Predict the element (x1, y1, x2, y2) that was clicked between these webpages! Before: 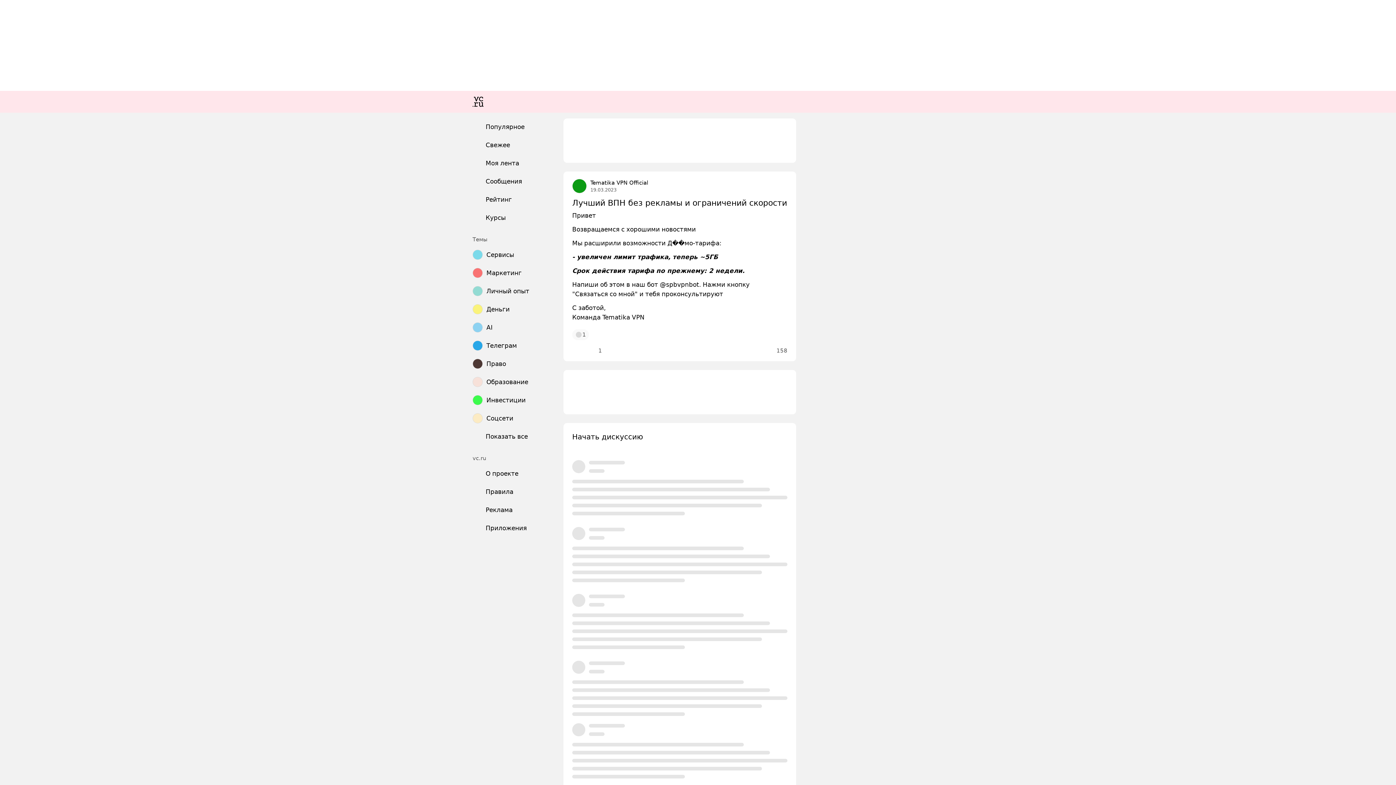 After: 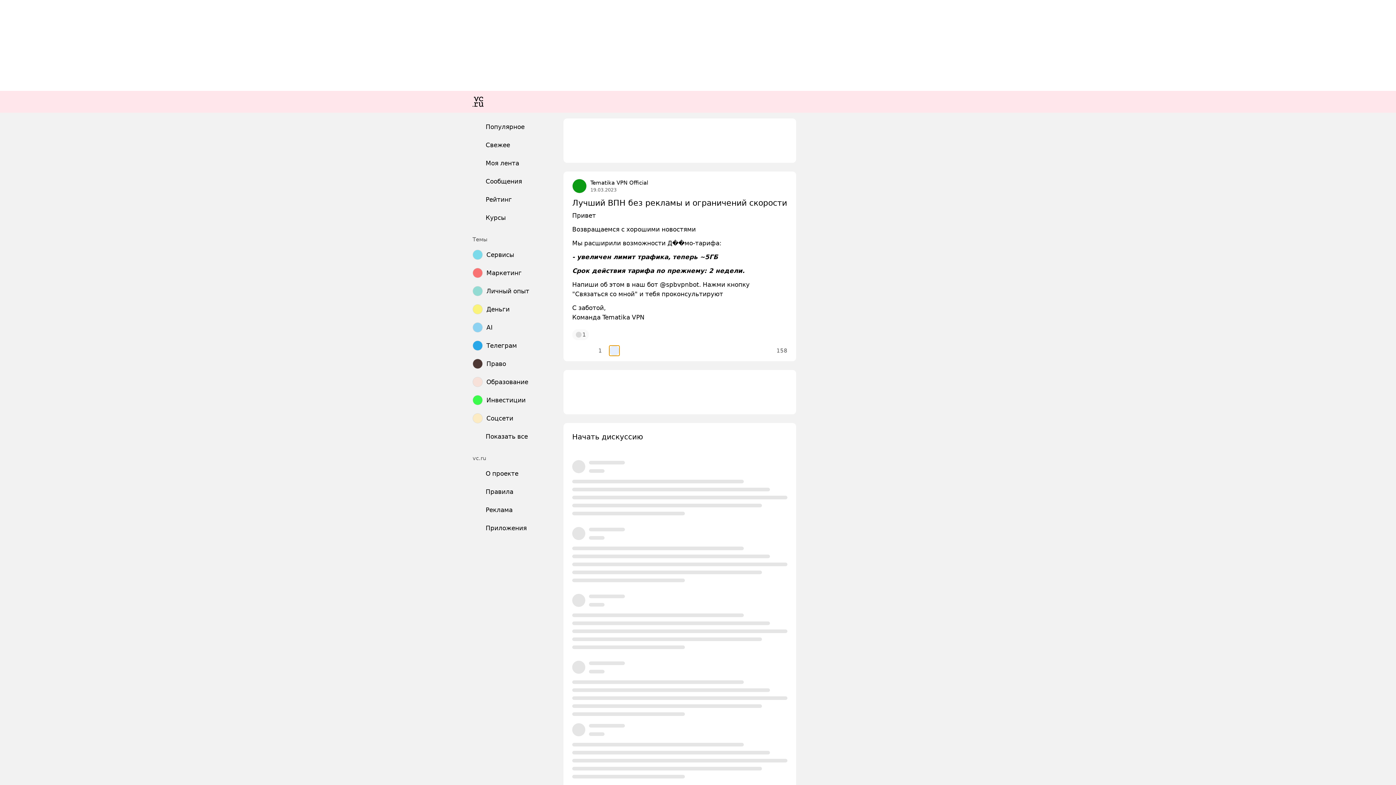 Action: bbox: (609, 345, 619, 356)